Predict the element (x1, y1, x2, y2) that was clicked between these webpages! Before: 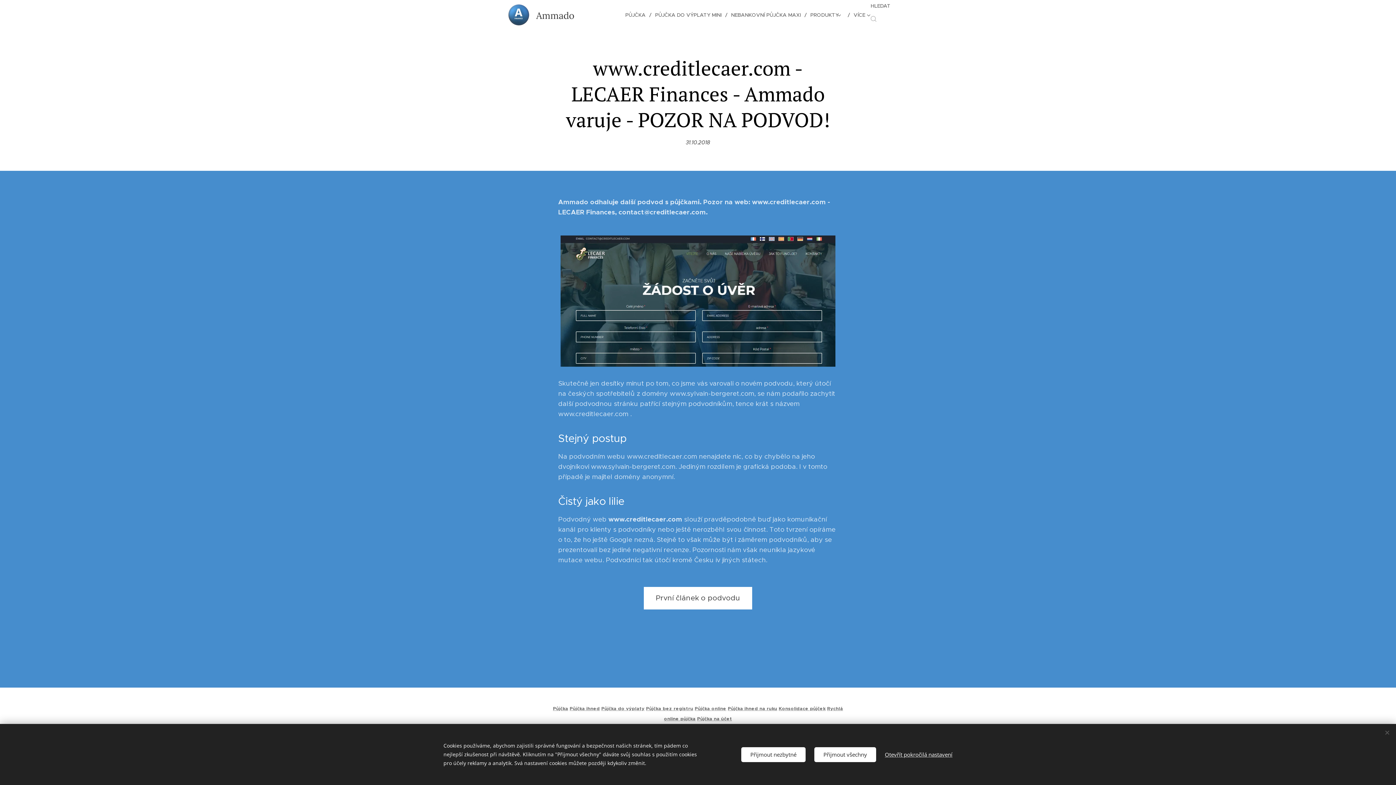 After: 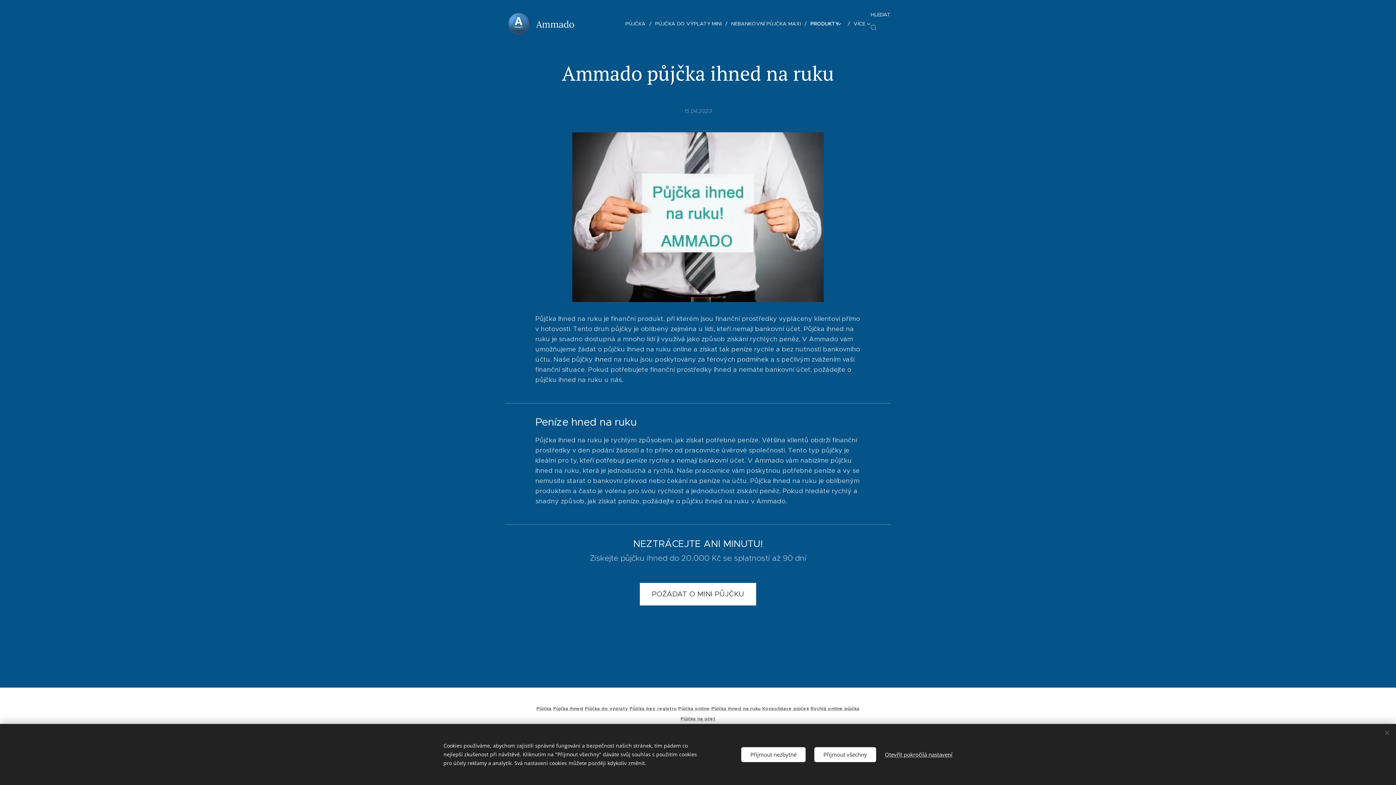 Action: bbox: (728, 706, 777, 712) label: Půjčka ihned na ruku